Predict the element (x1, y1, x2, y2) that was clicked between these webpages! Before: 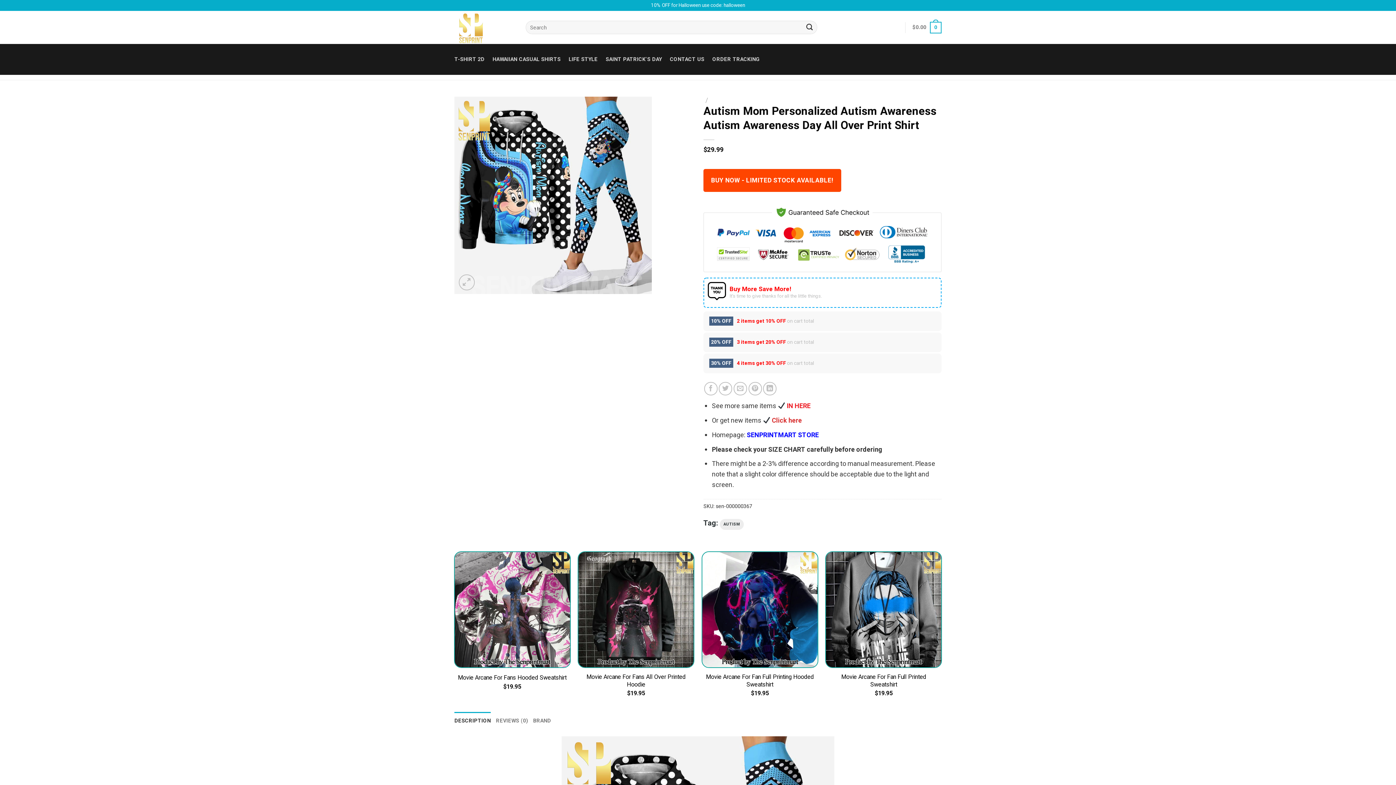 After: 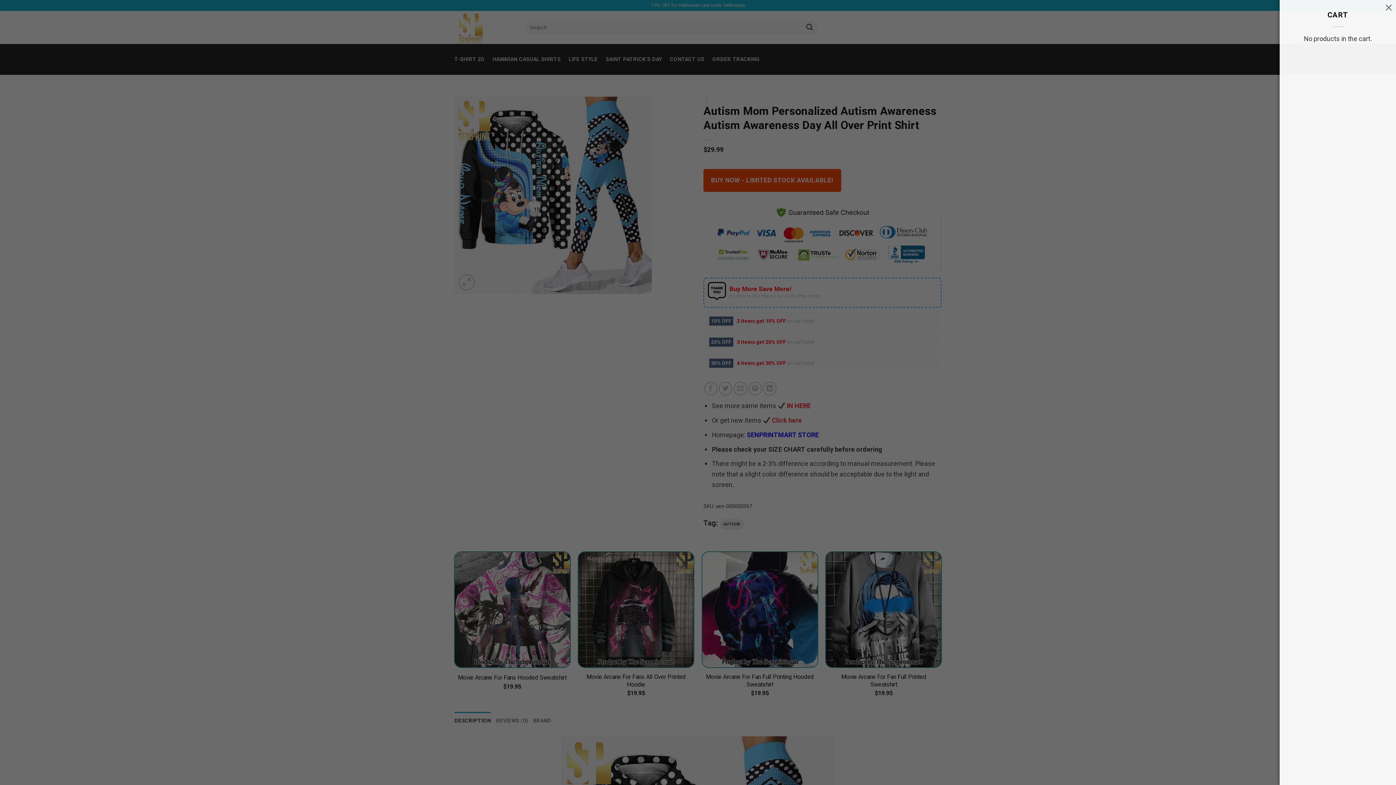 Action: bbox: (912, 15, 941, 39) label: $0.00
0